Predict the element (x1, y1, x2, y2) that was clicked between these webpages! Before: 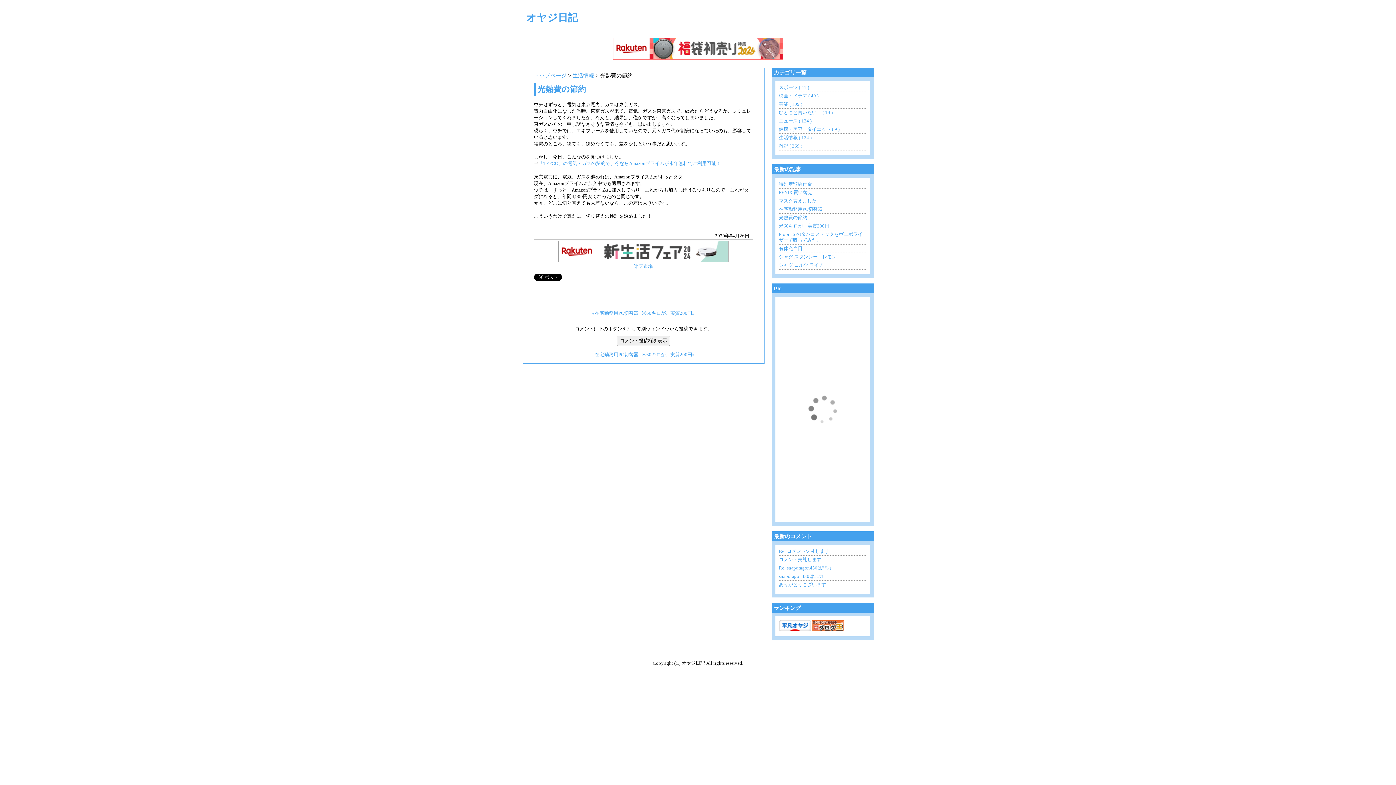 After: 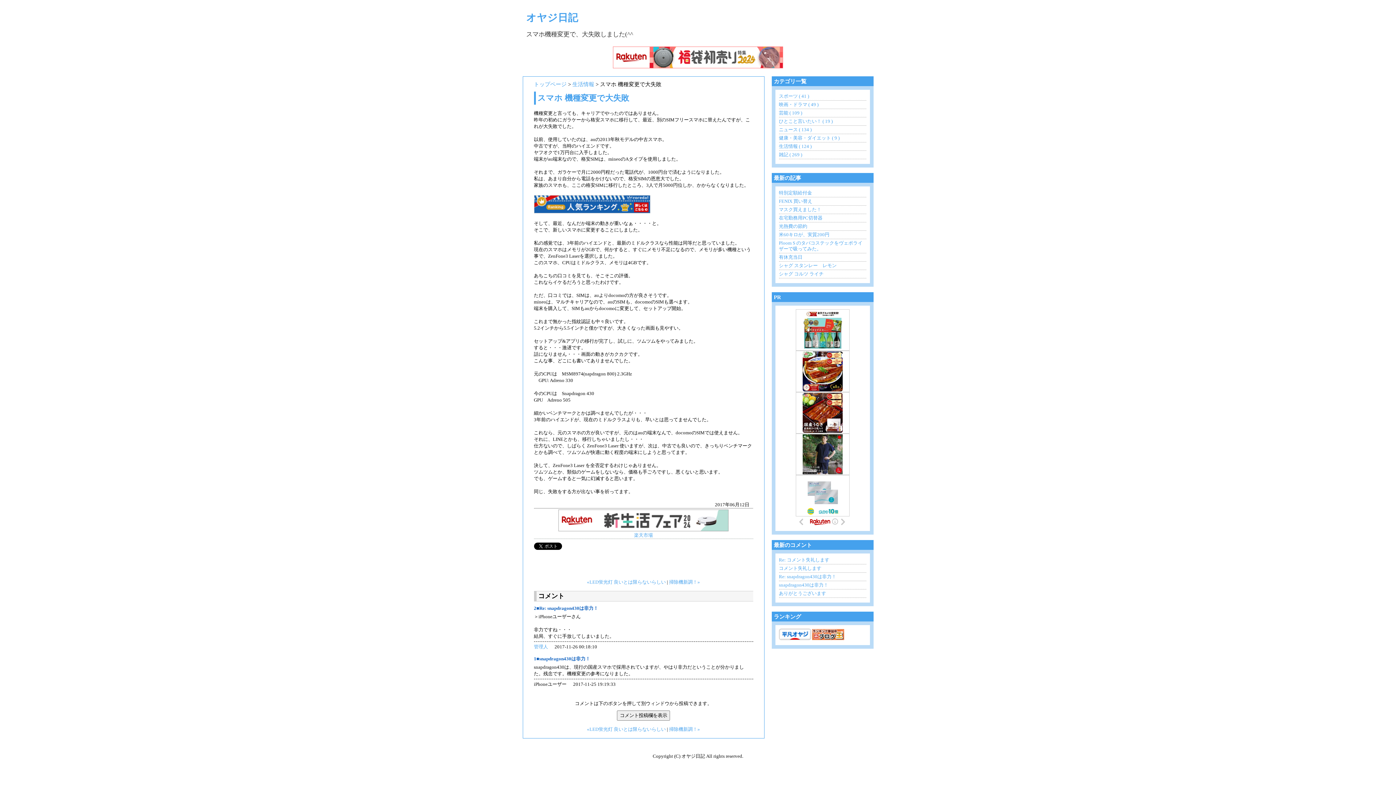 Action: label: Re: snapdragon430は非力！ bbox: (779, 565, 836, 570)